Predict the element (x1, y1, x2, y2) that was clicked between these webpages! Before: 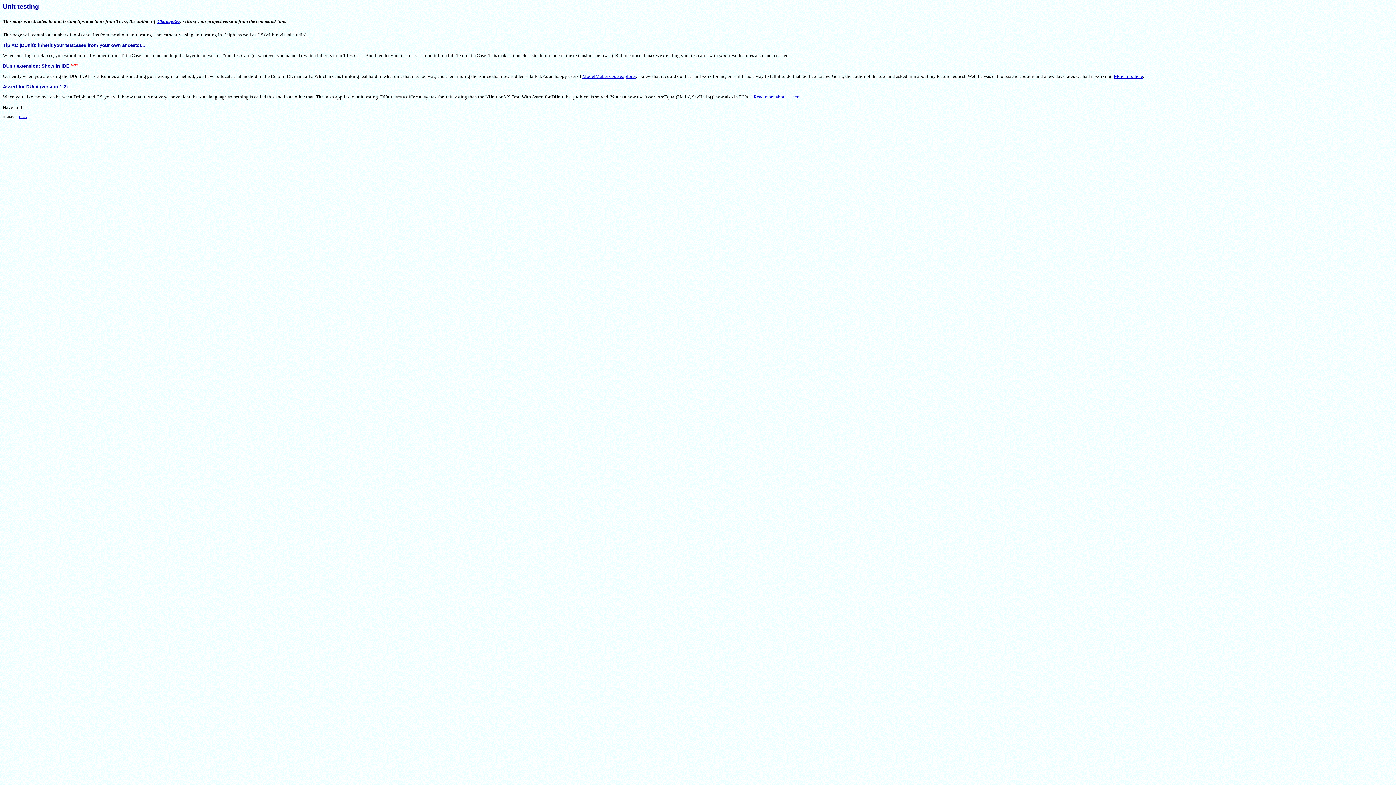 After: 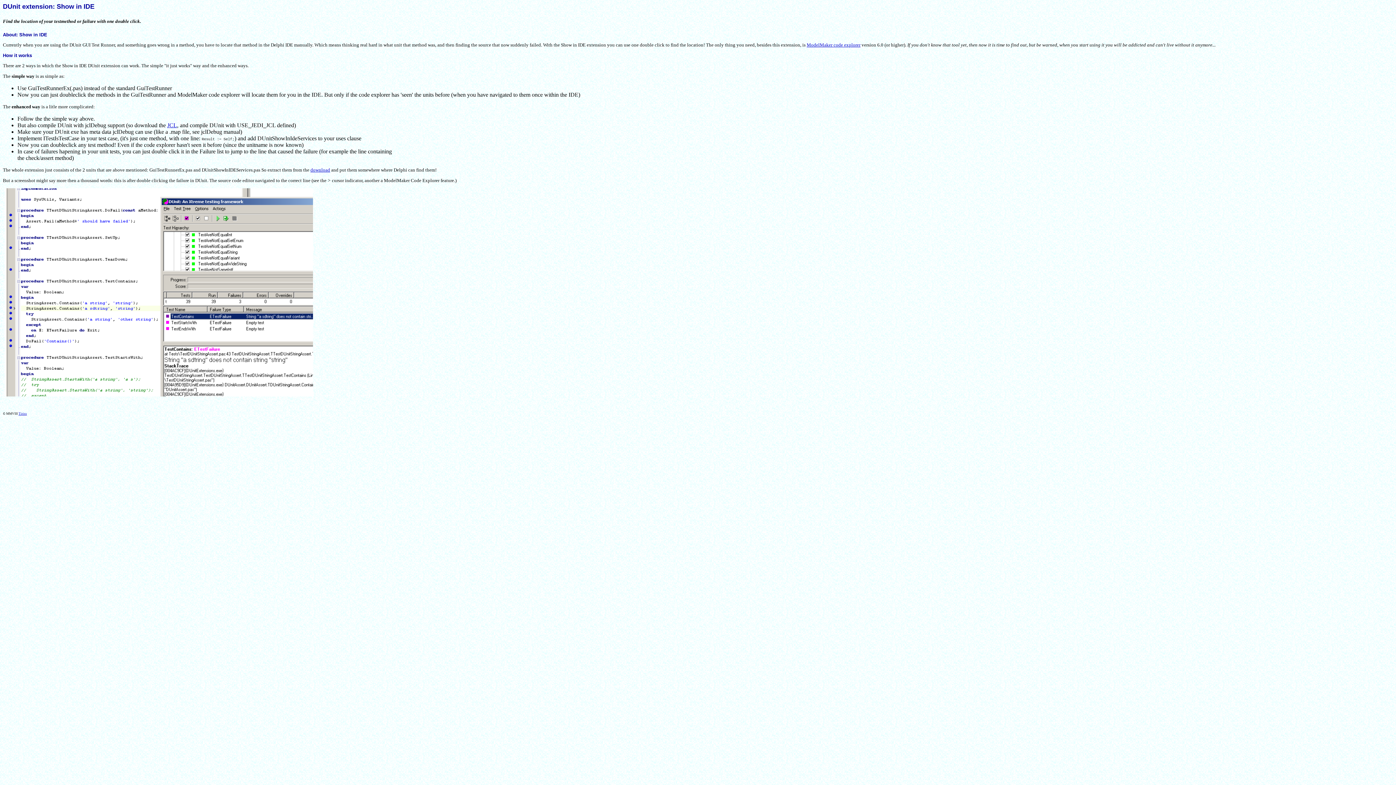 Action: bbox: (1114, 73, 1143, 79) label: More info here